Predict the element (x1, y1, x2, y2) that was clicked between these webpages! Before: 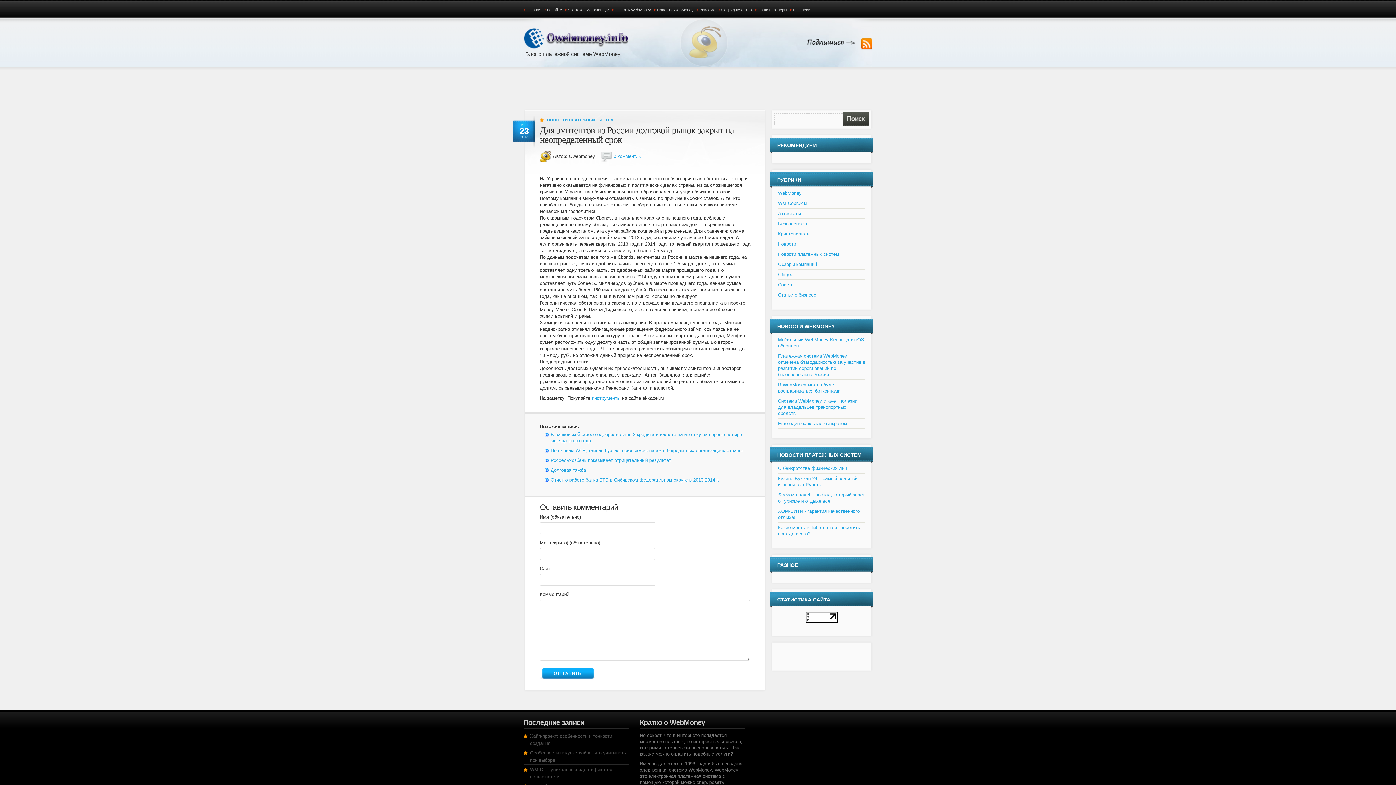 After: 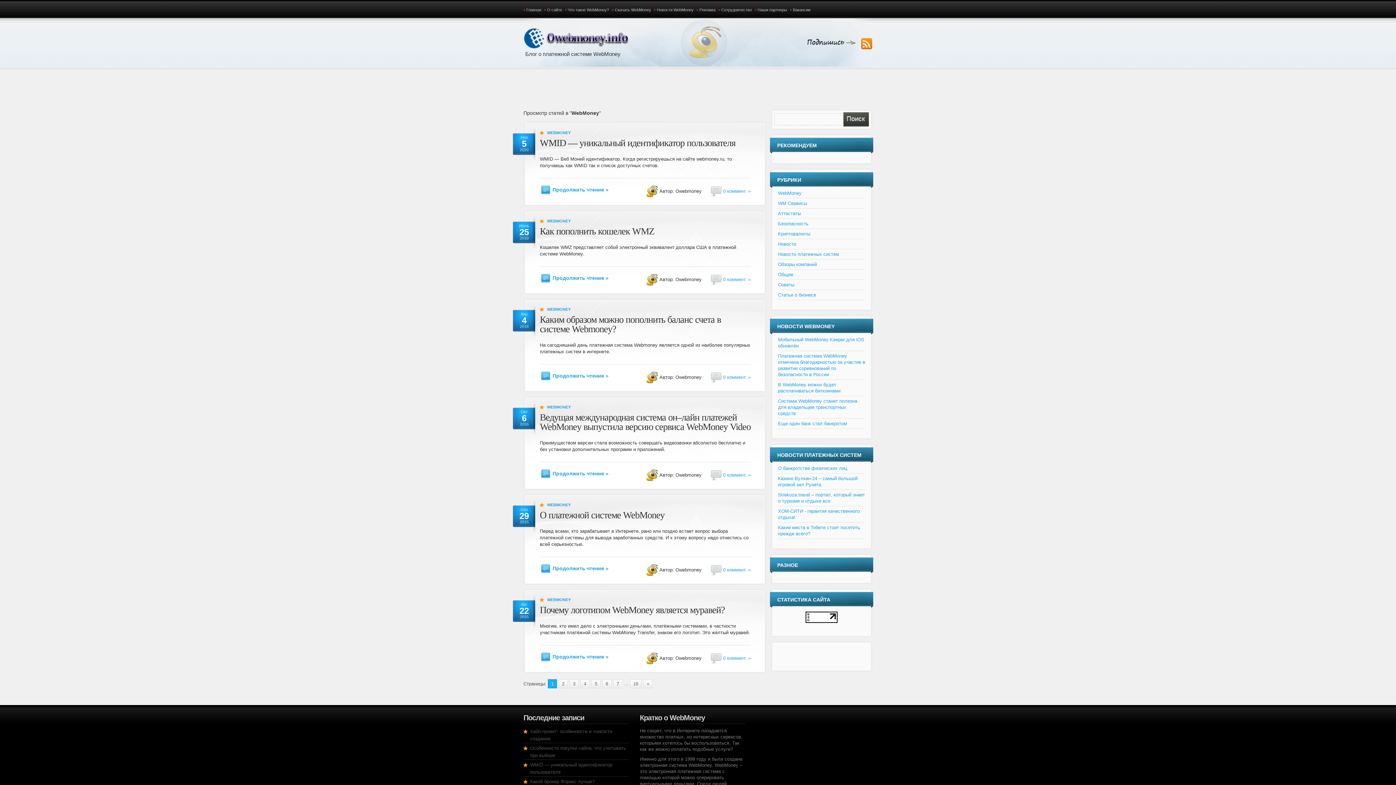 Action: label: WebMoney bbox: (778, 190, 801, 196)